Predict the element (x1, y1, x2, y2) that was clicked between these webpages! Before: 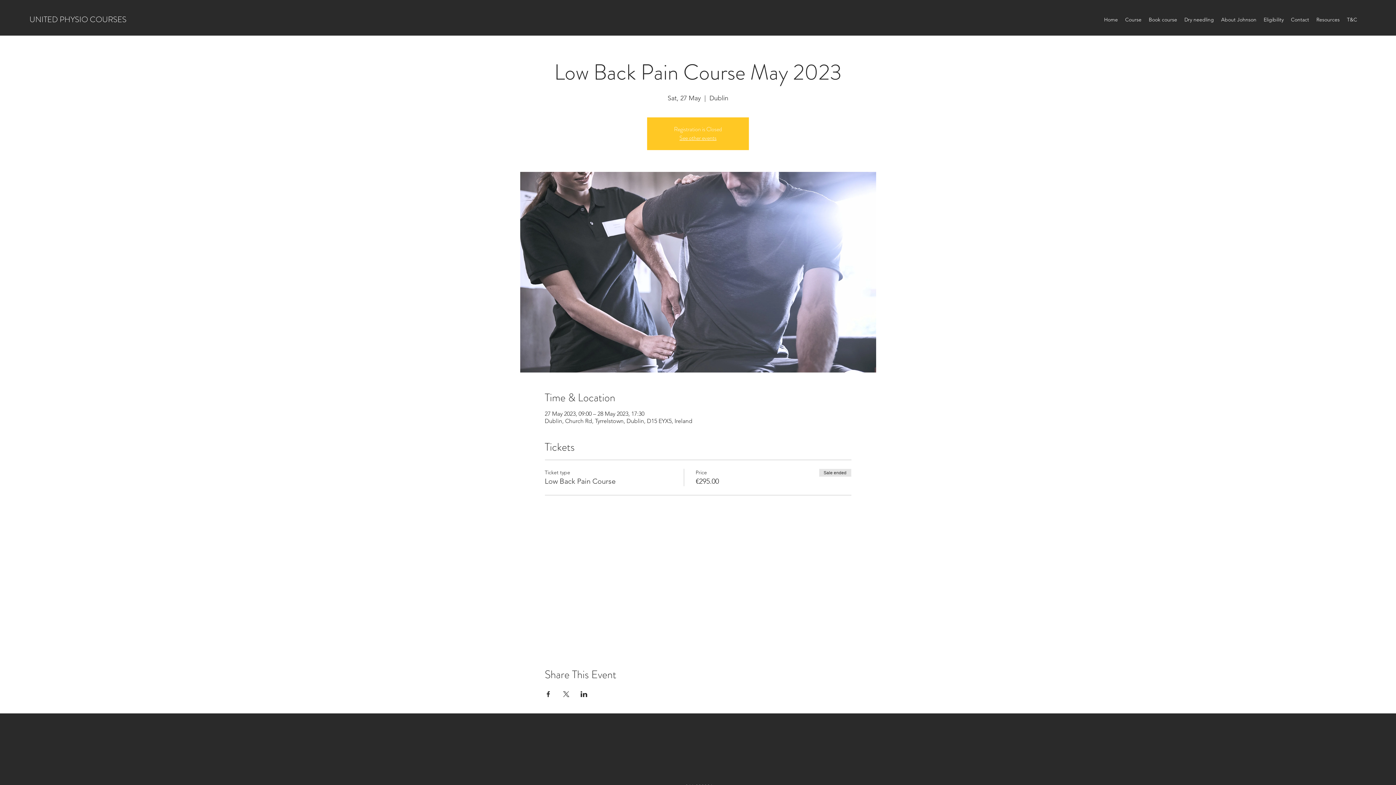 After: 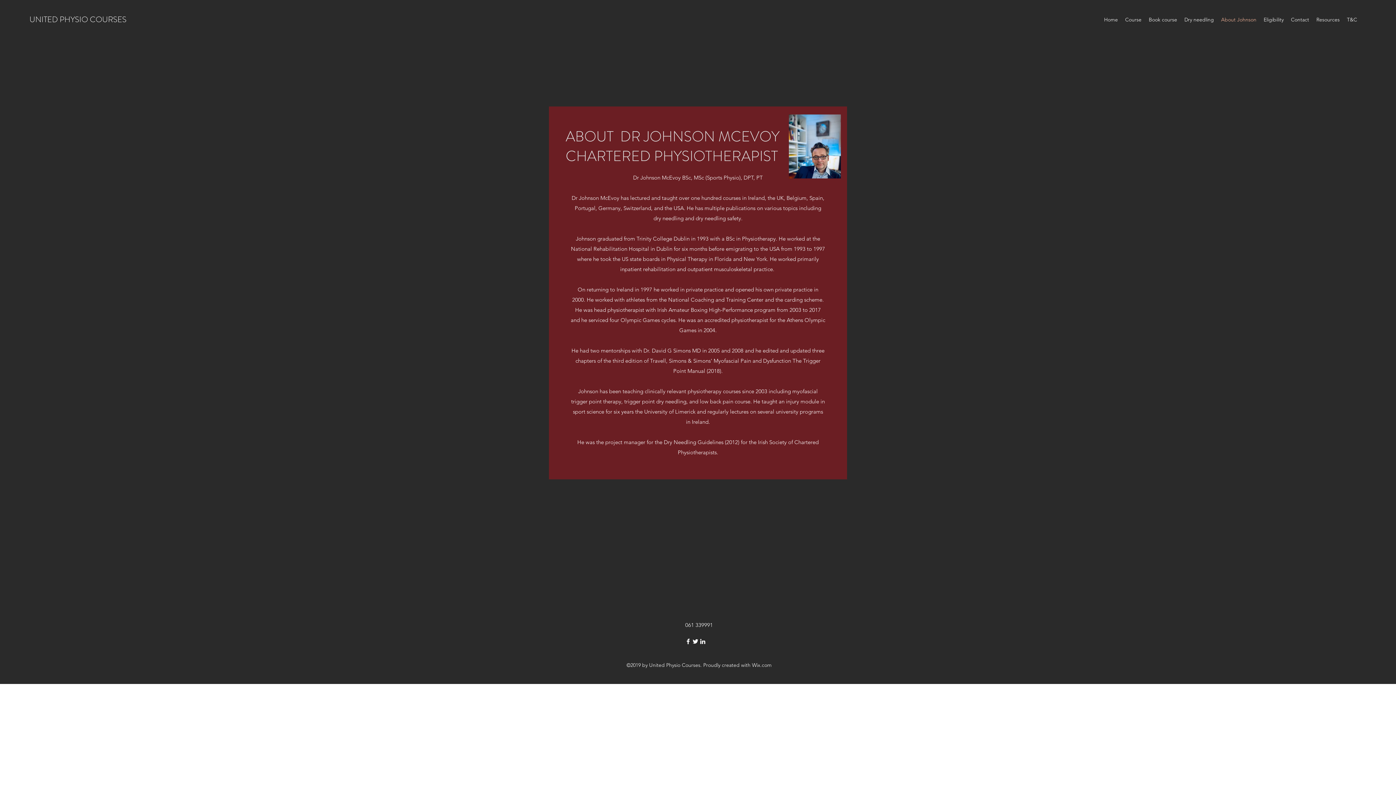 Action: bbox: (1217, 14, 1260, 25) label: About Johnson